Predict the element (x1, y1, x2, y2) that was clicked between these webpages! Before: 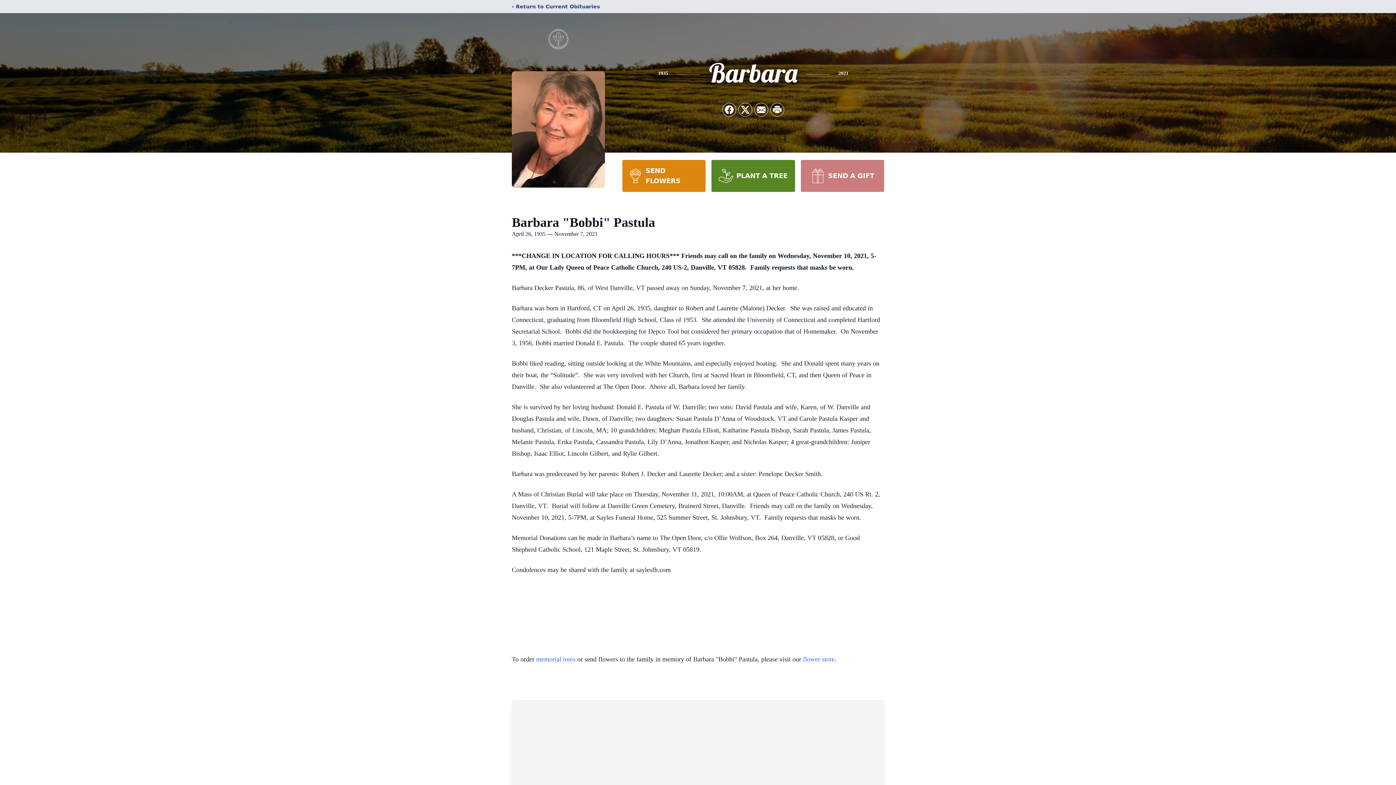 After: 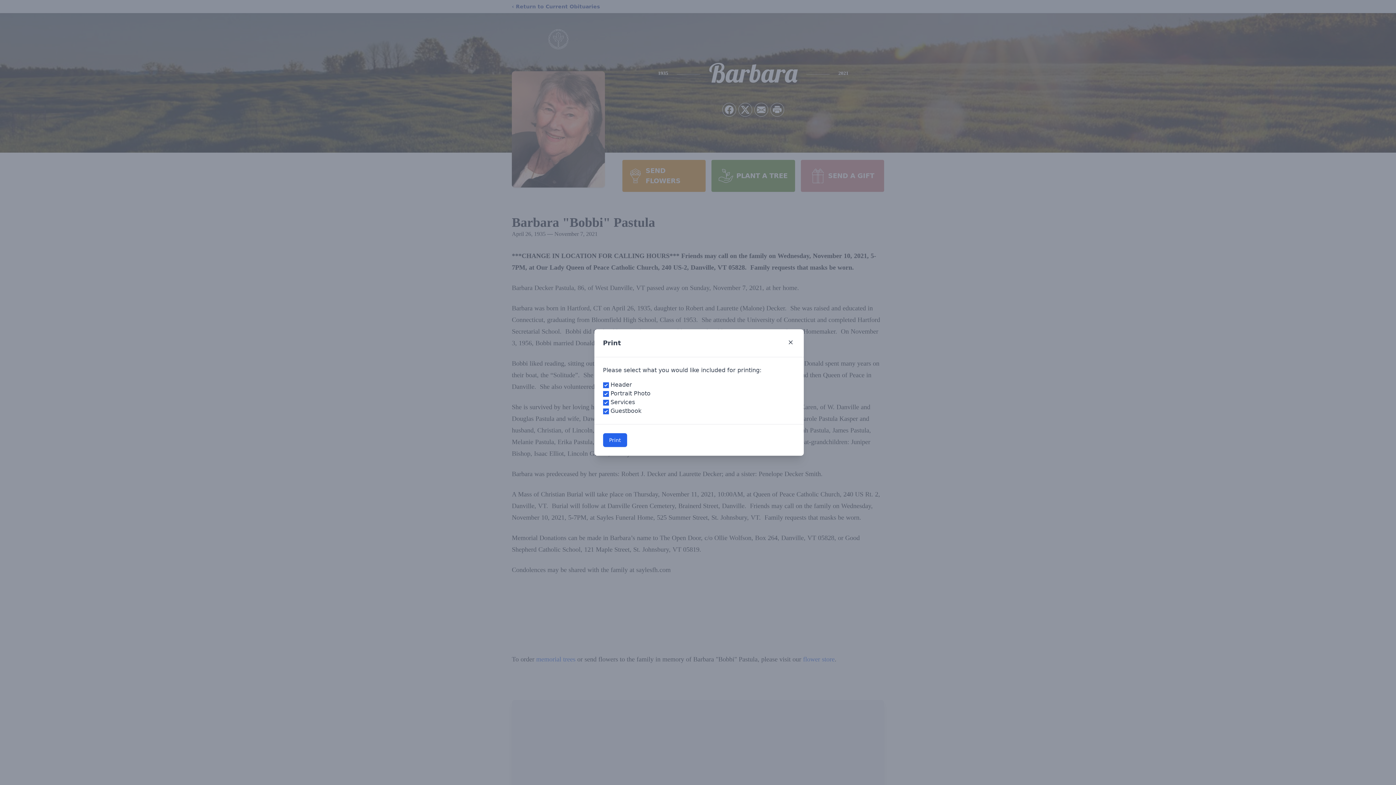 Action: label: Print Obituary bbox: (770, 103, 784, 116)